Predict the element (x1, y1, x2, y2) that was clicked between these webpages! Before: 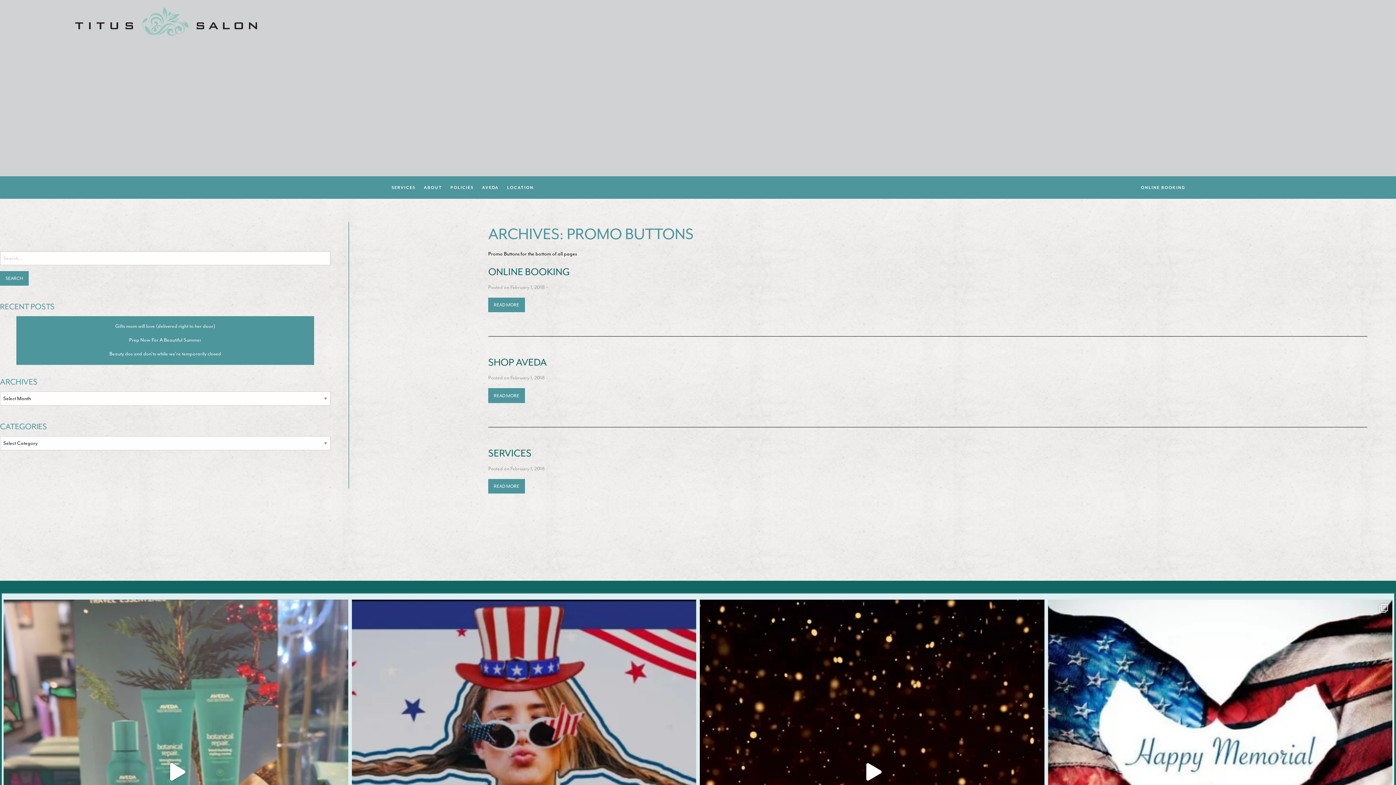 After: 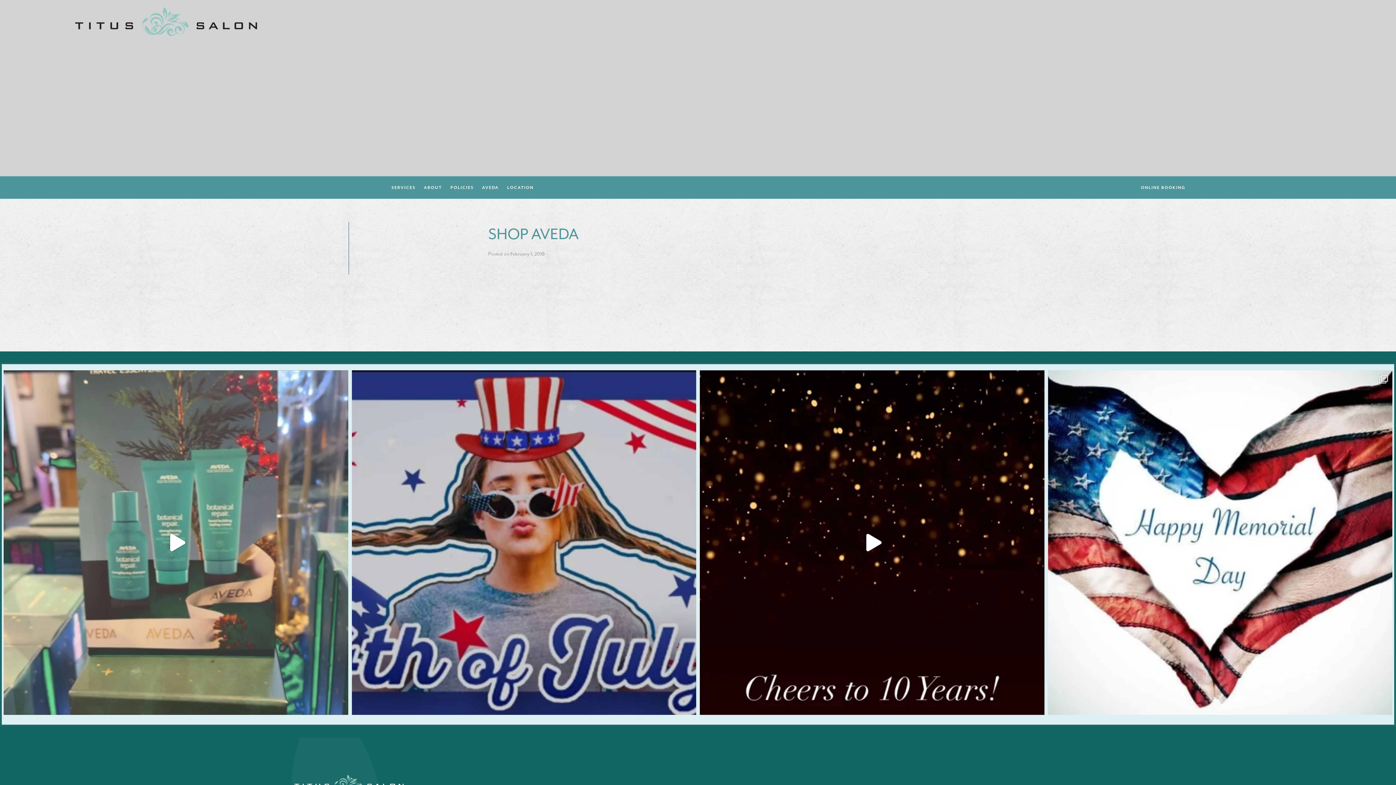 Action: label: SHOP AVEDA bbox: (488, 356, 546, 368)